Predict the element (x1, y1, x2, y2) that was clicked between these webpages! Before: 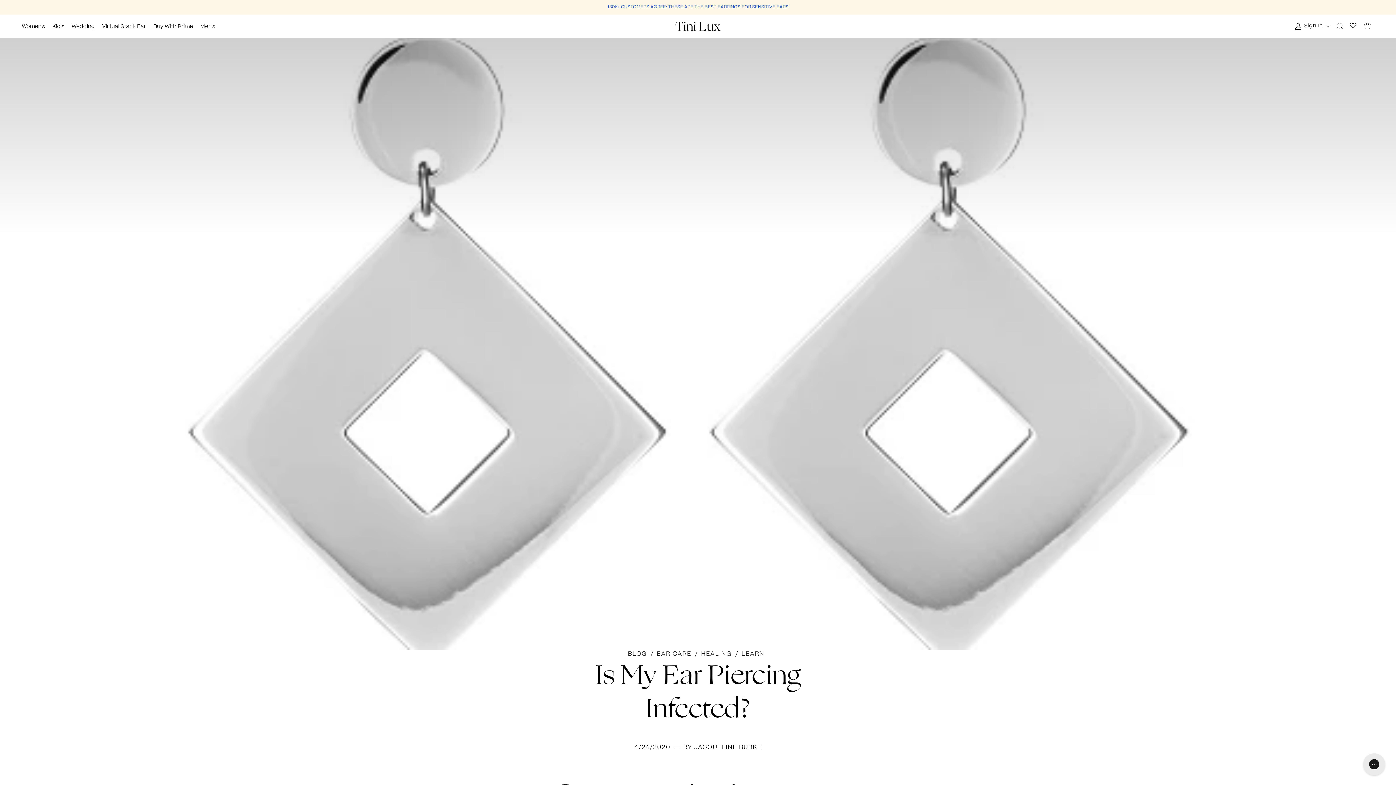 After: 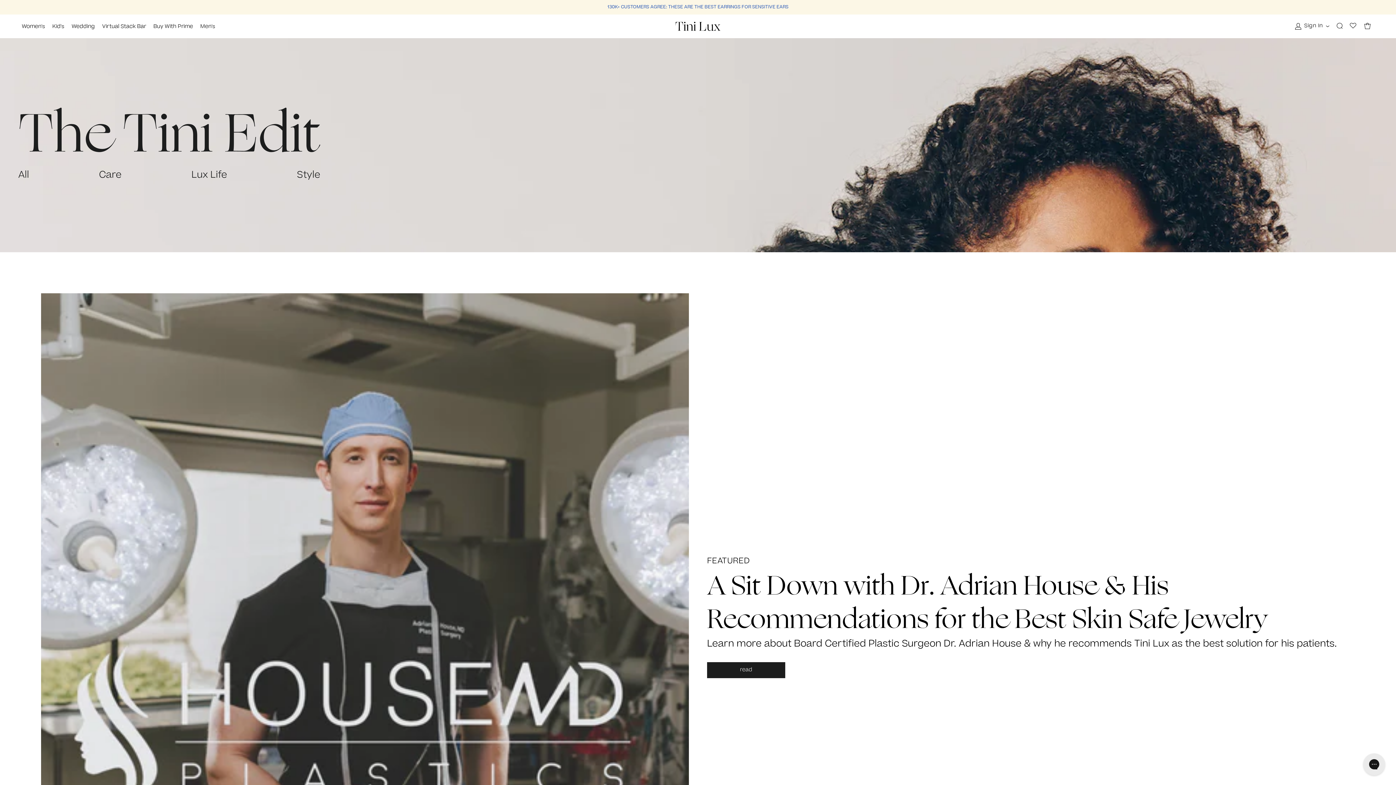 Action: bbox: (701, 650, 731, 658) label: HEALING